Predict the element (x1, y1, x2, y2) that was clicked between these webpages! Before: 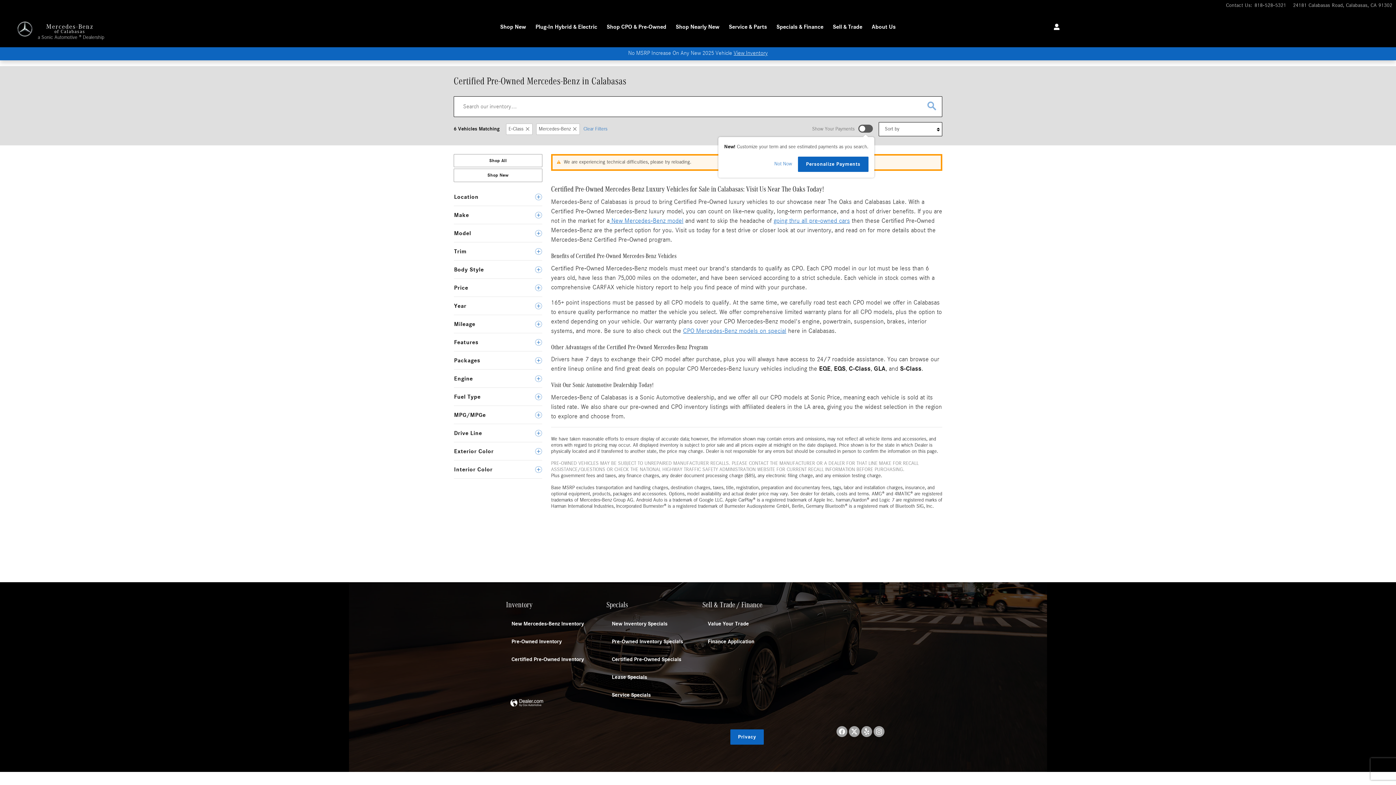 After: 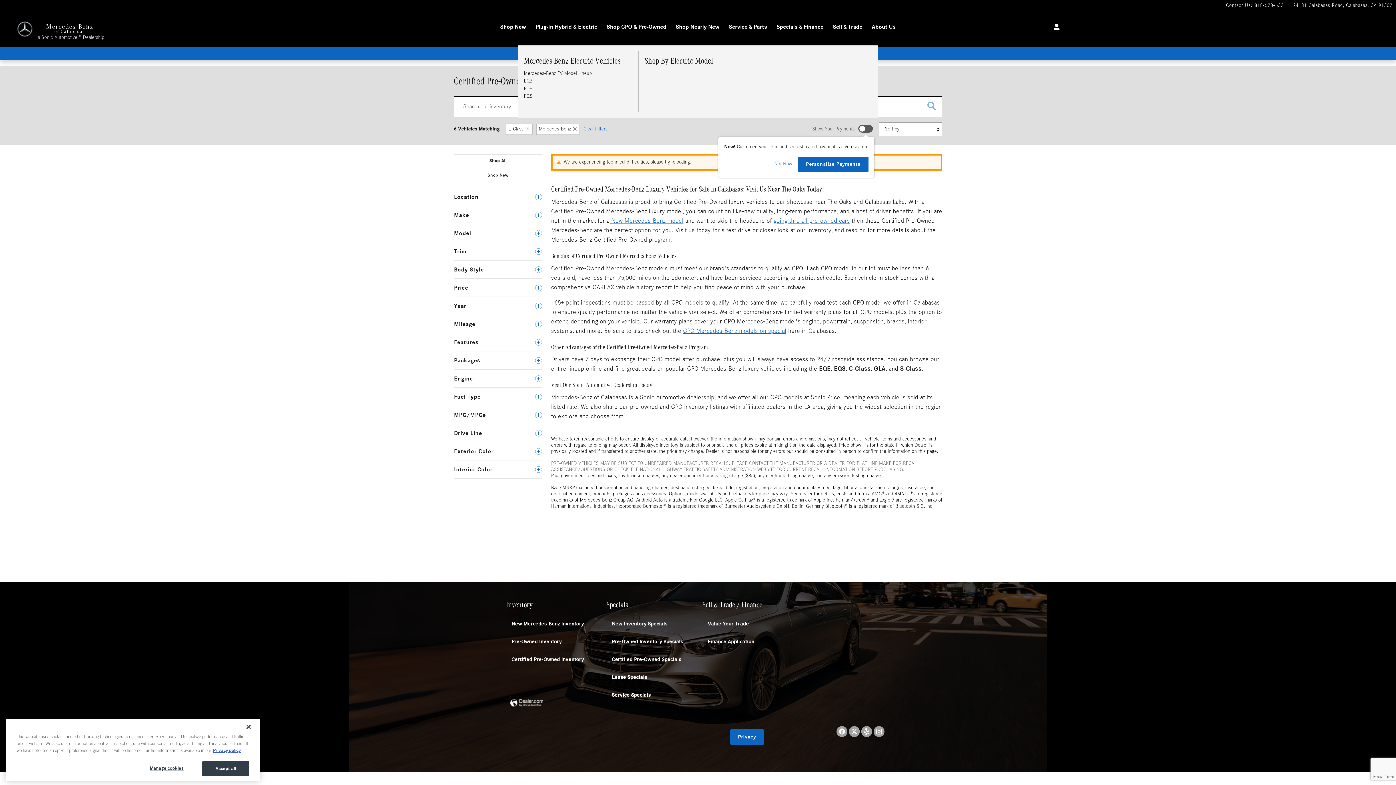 Action: label: Plug-In Hybrid & Electric bbox: (530, 14, 602, 36)